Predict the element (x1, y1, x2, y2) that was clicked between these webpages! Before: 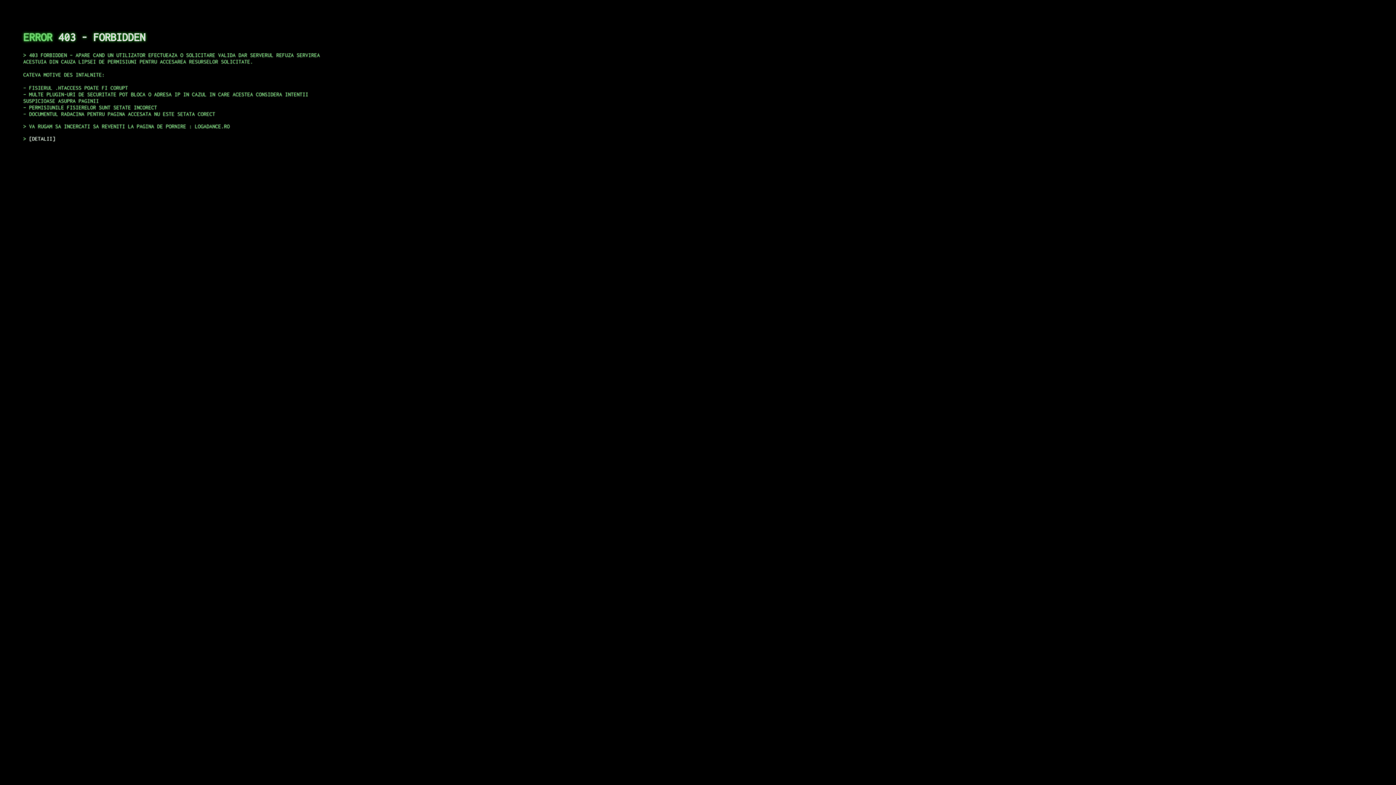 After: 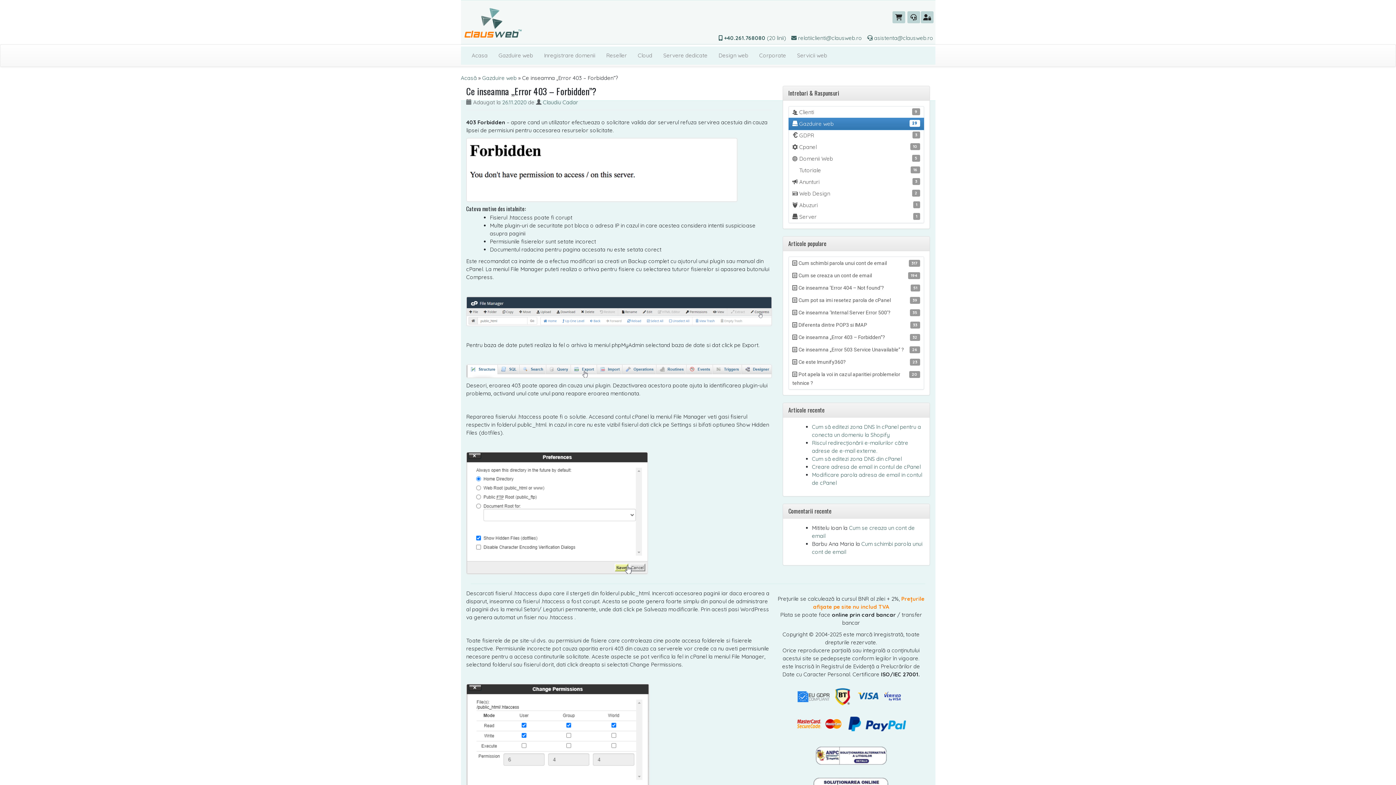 Action: label: DETALII bbox: (29, 135, 55, 141)